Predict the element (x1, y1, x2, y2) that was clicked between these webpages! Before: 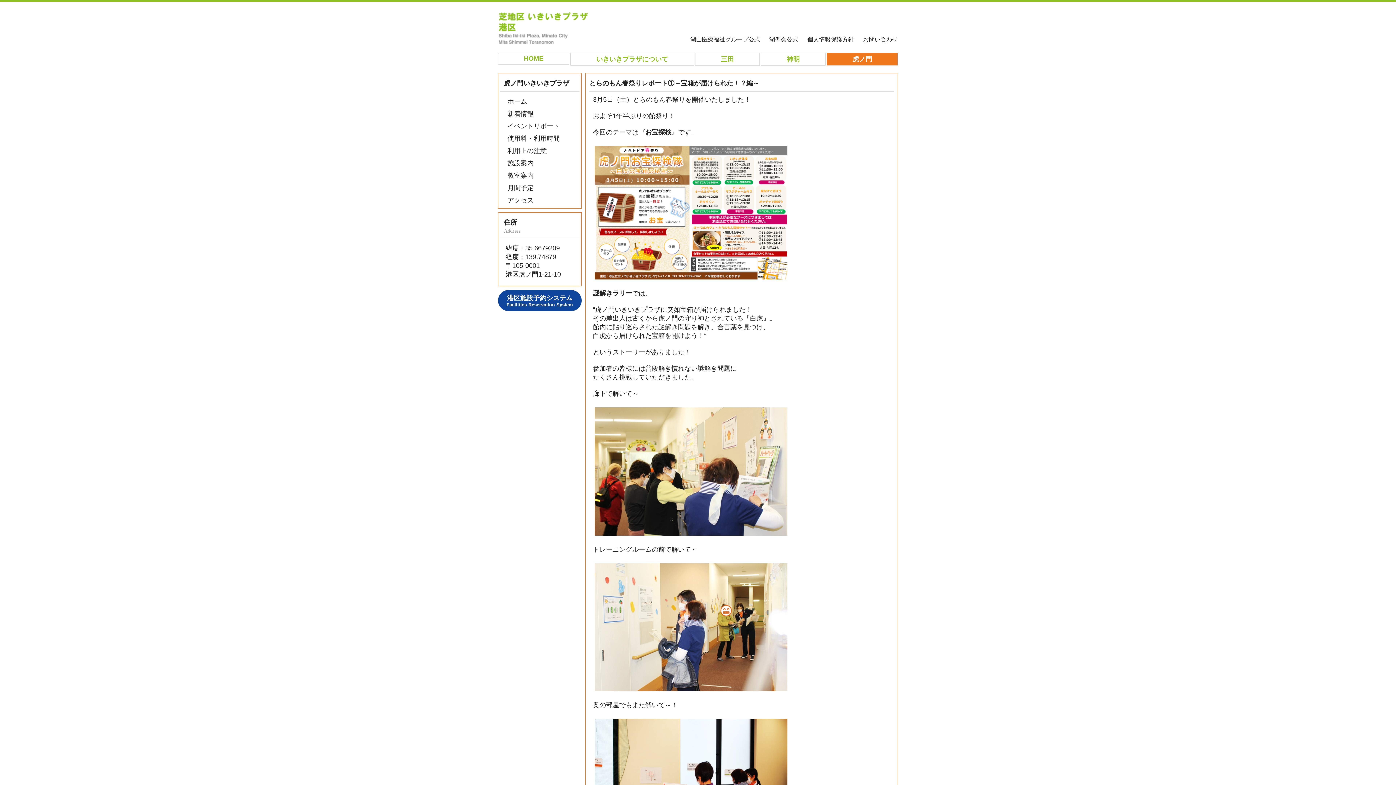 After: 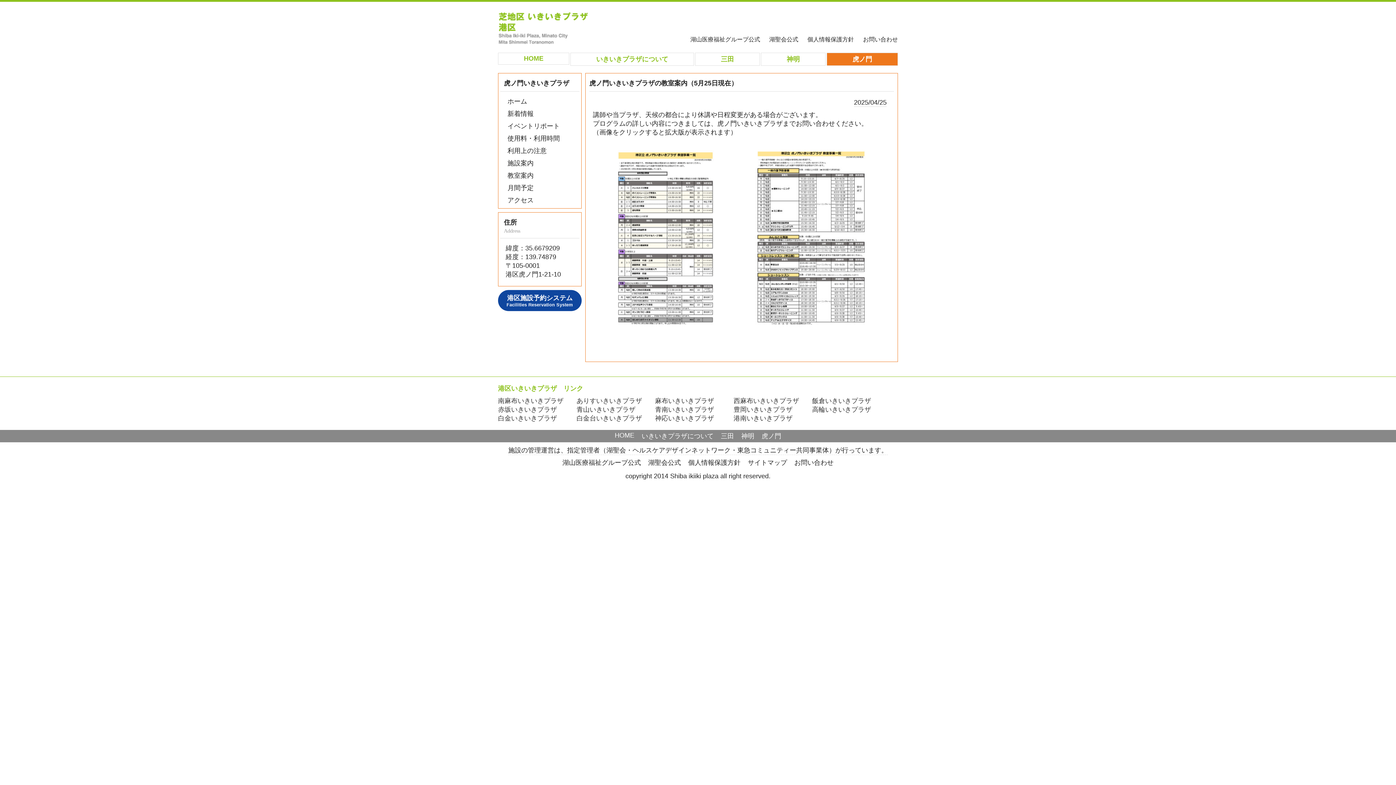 Action: bbox: (507, 172, 533, 179) label: 教室案内